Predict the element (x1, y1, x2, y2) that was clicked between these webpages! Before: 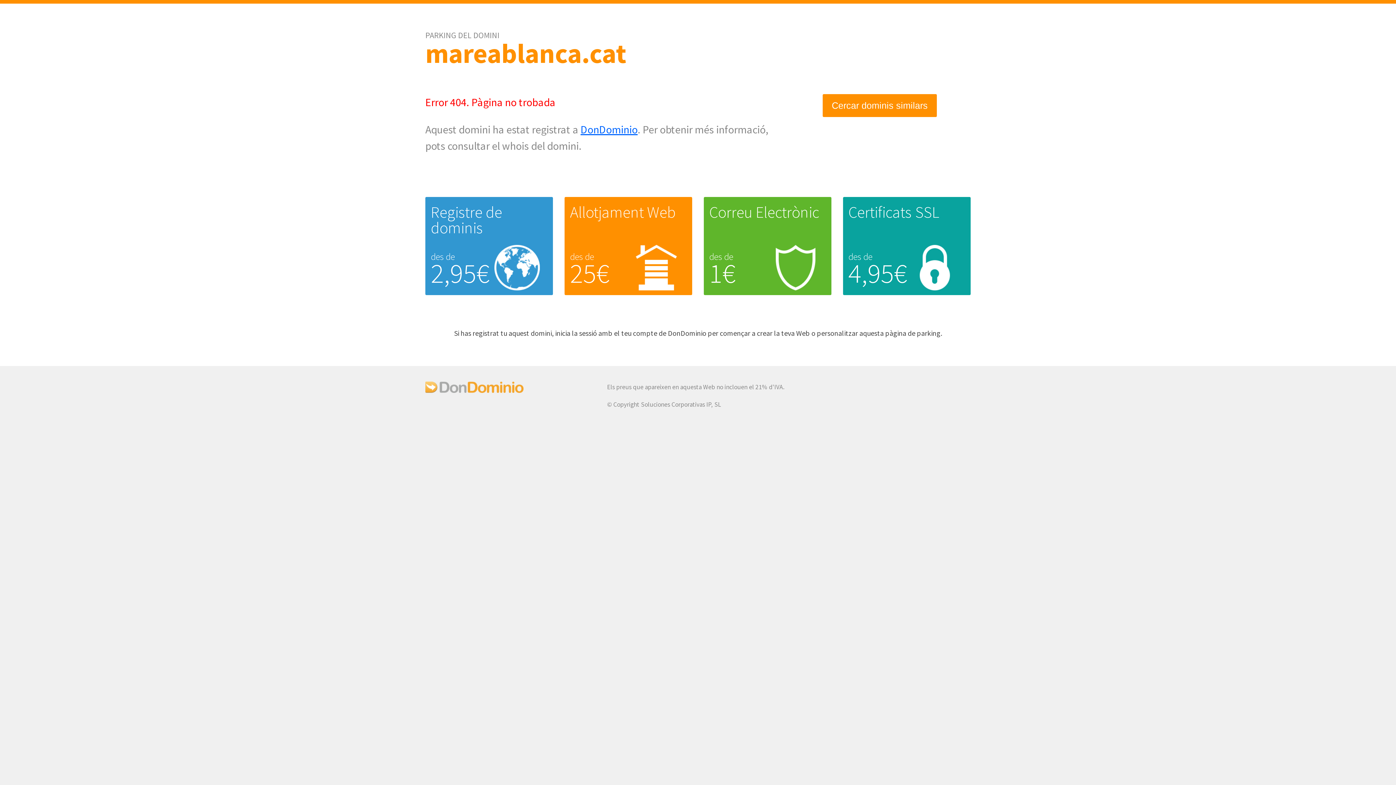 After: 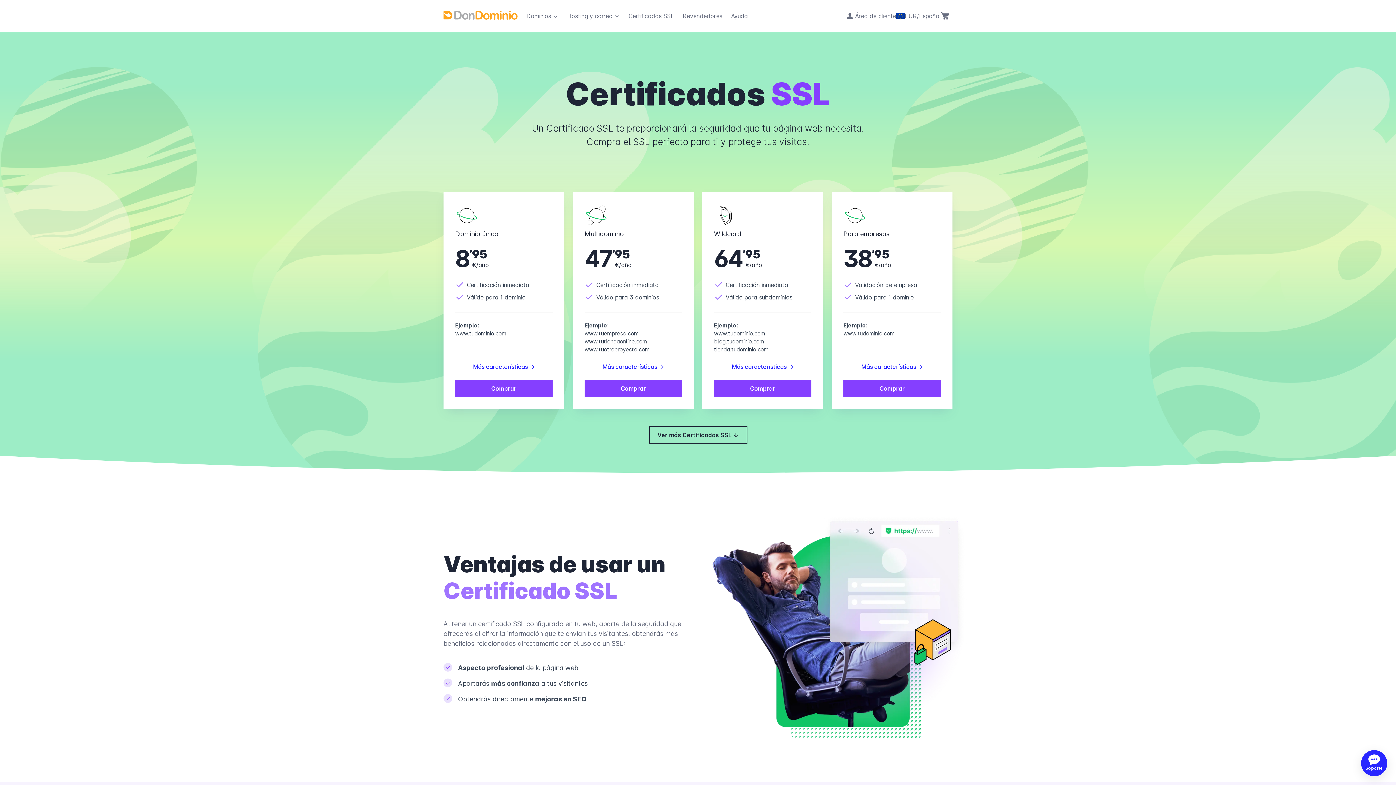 Action: bbox: (848, 202, 939, 222) label: Certificats SSL